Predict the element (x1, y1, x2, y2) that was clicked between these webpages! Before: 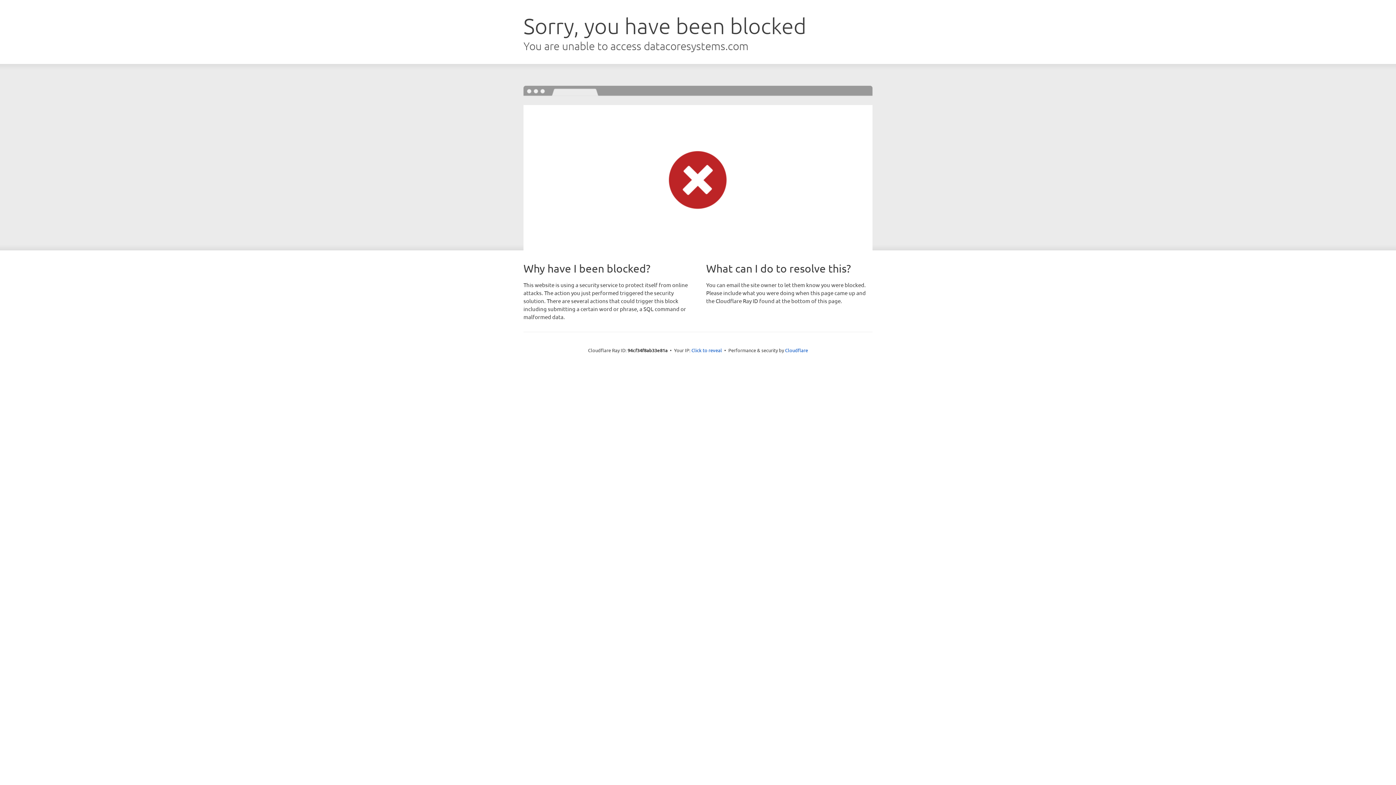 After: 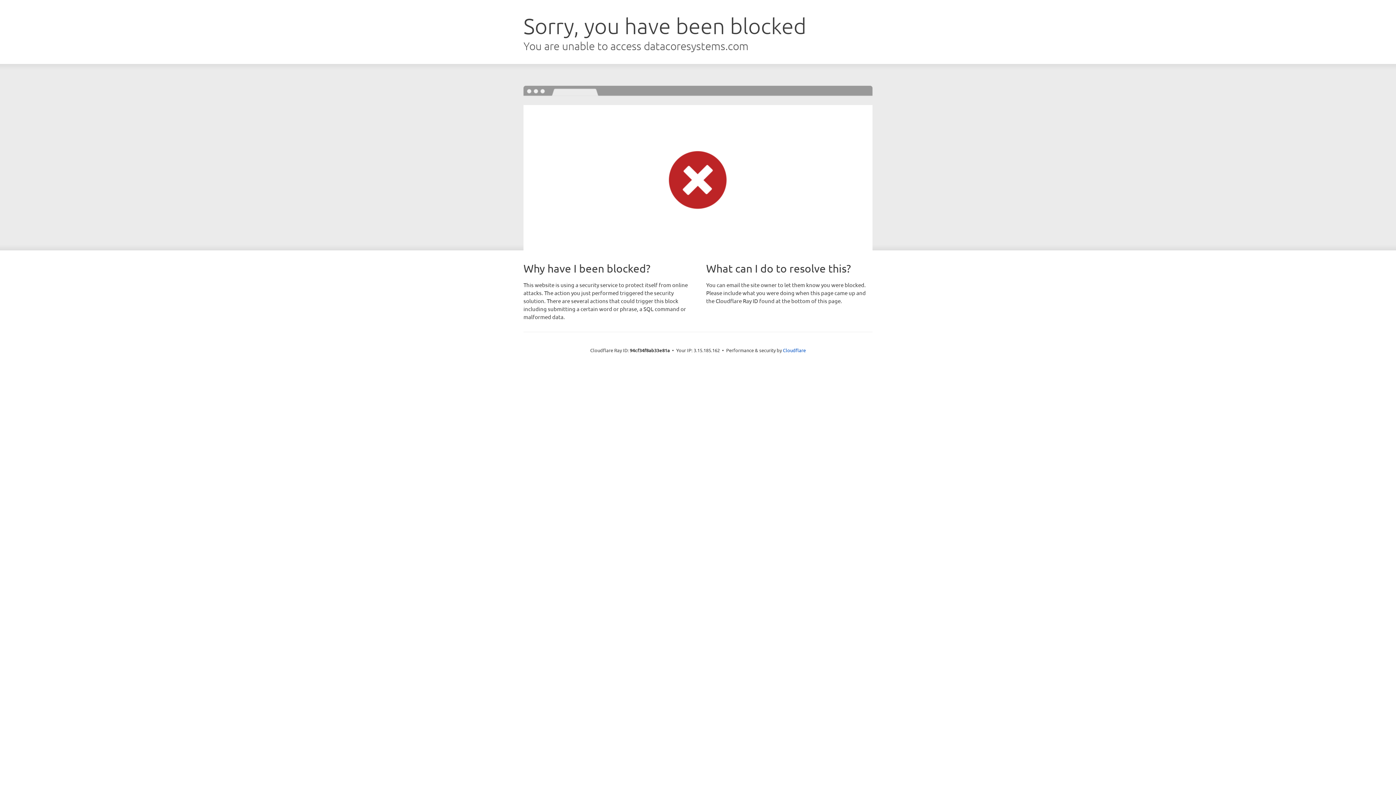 Action: label: Click to reveal bbox: (691, 346, 722, 353)